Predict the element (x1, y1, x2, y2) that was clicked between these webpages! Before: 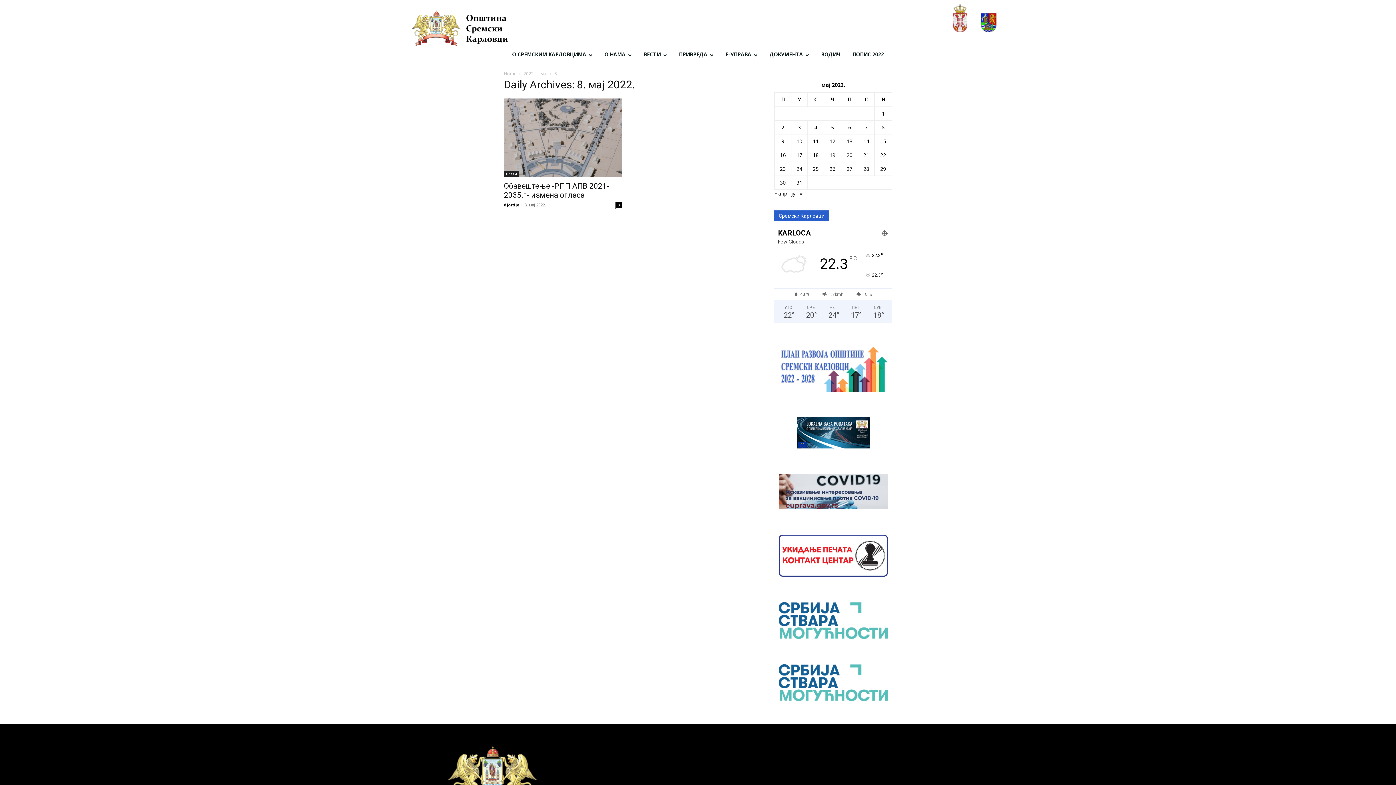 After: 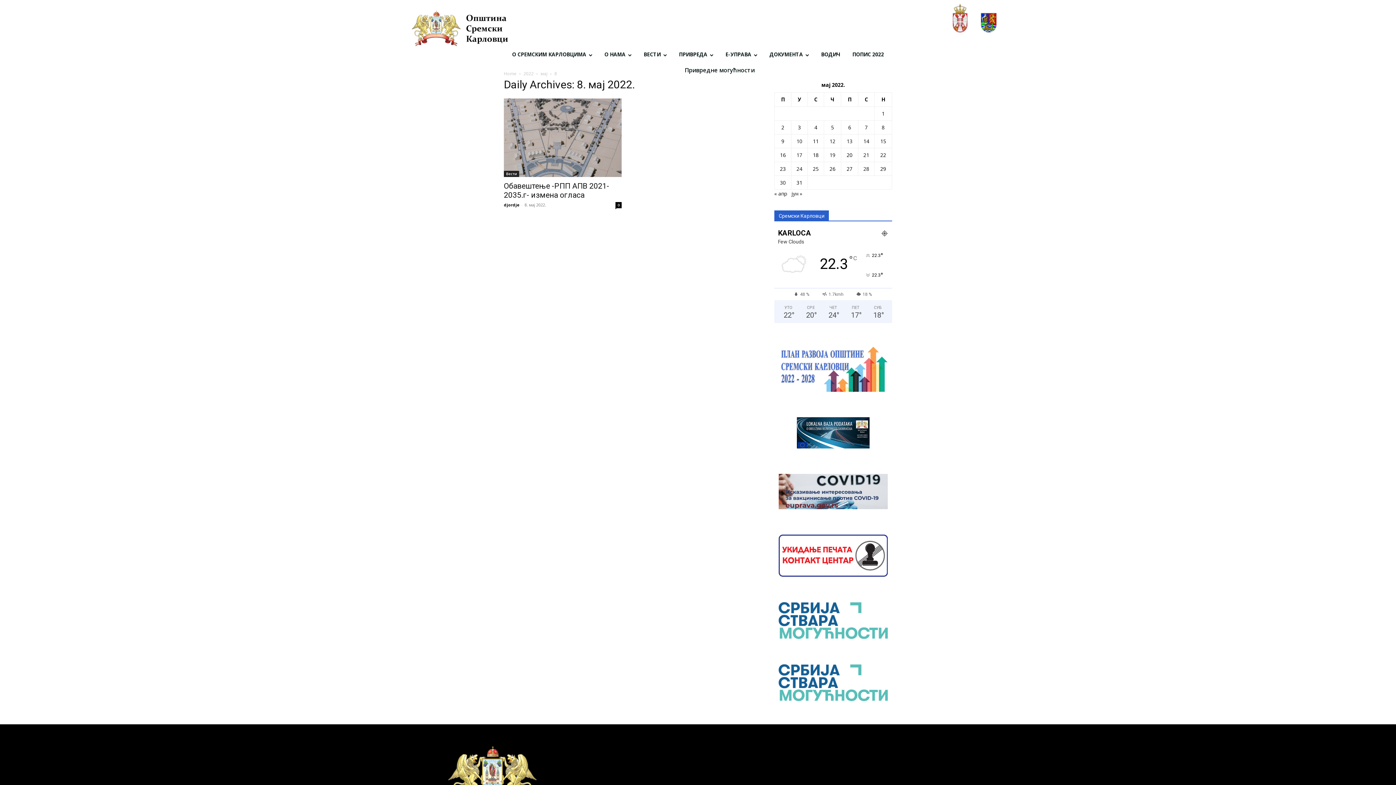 Action: label: ПРИВРЕДА bbox: (674, 50, 718, 59)